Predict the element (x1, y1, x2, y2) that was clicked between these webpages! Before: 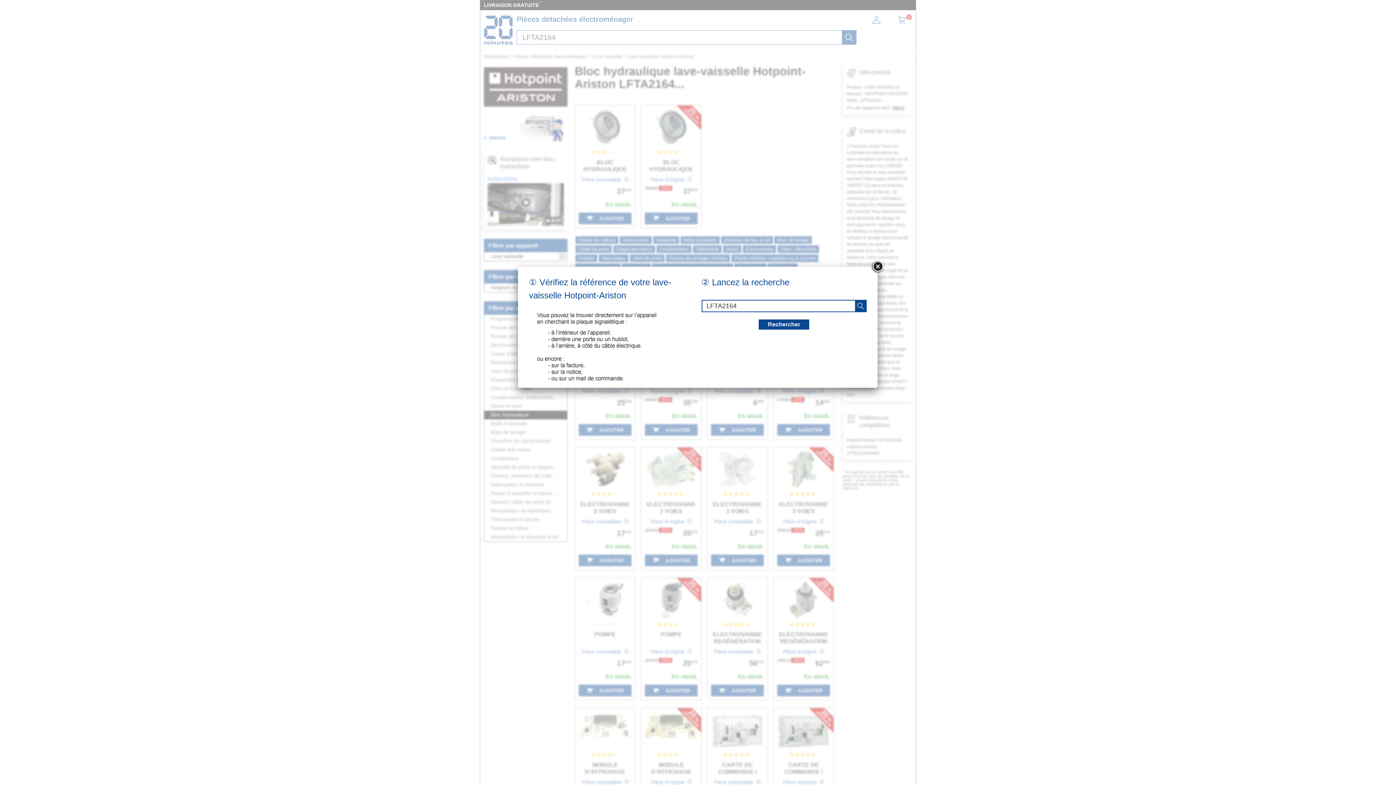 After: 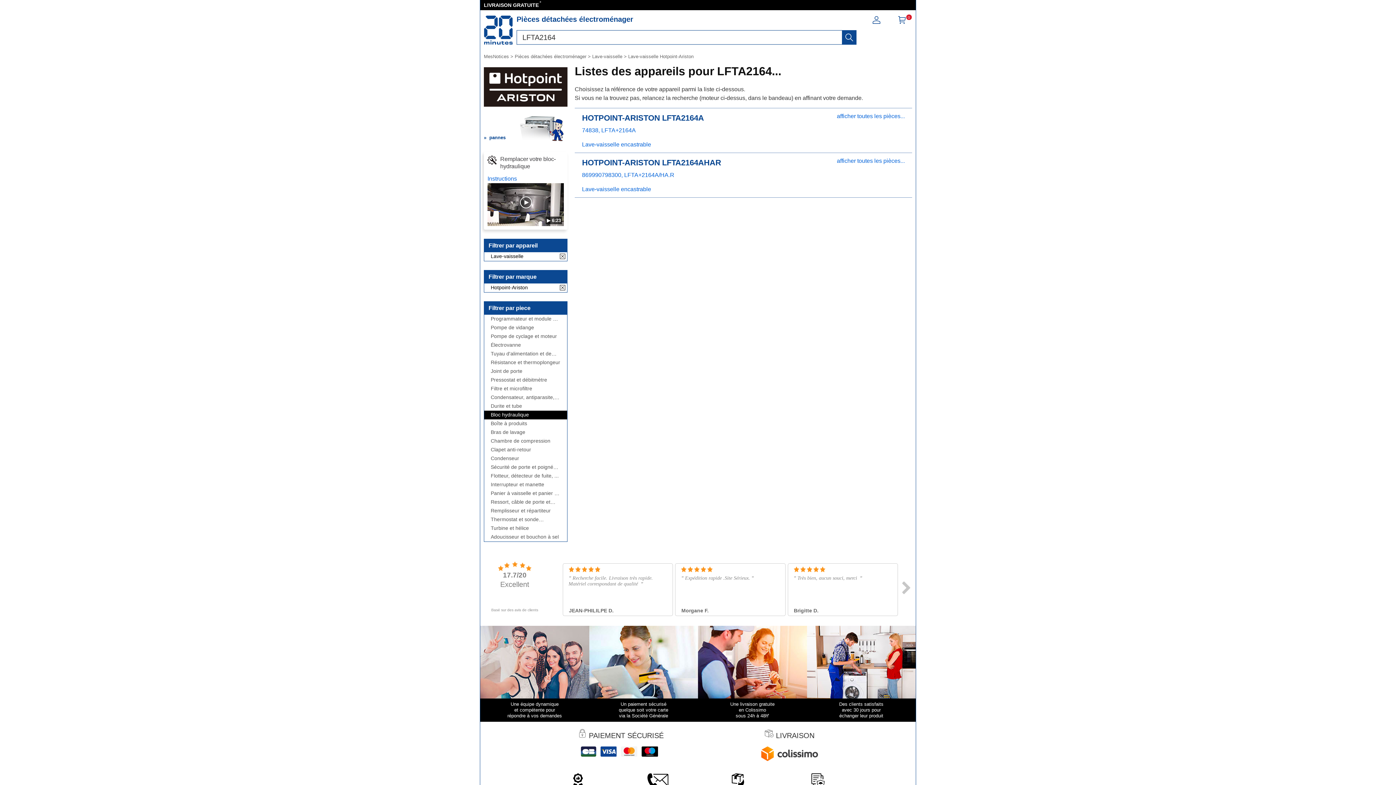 Action: bbox: (855, 300, 866, 311) label: recherche